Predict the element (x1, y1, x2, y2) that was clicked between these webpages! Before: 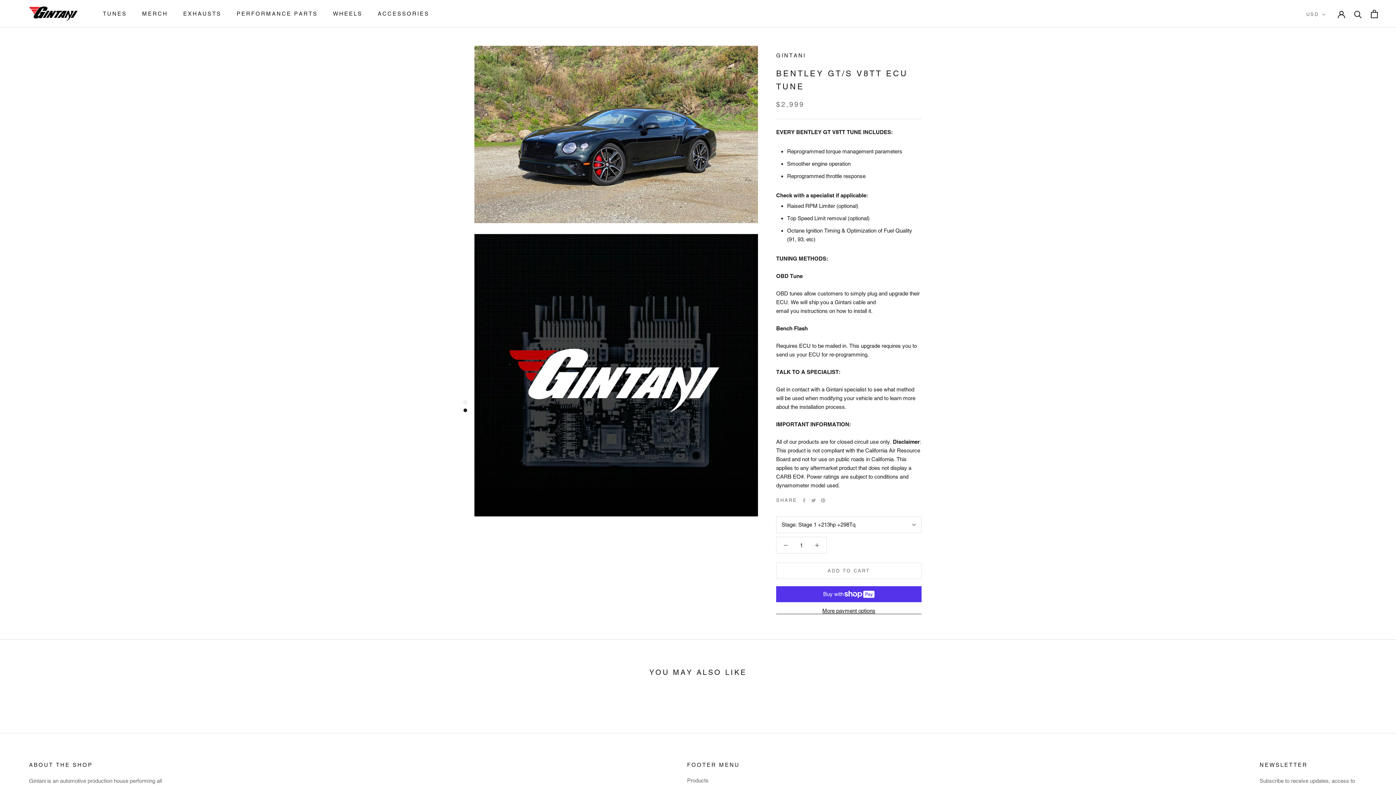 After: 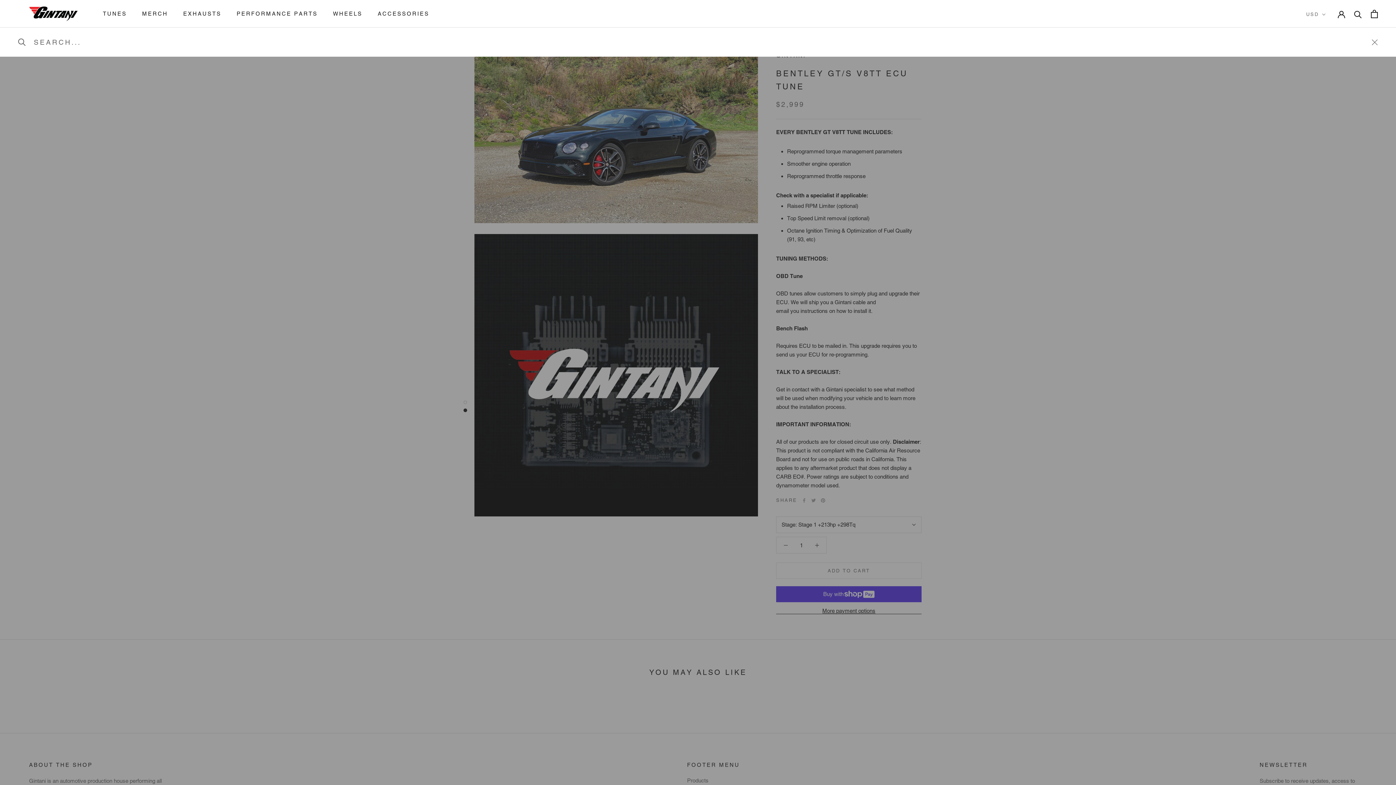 Action: label: Search bbox: (1354, 10, 1362, 17)